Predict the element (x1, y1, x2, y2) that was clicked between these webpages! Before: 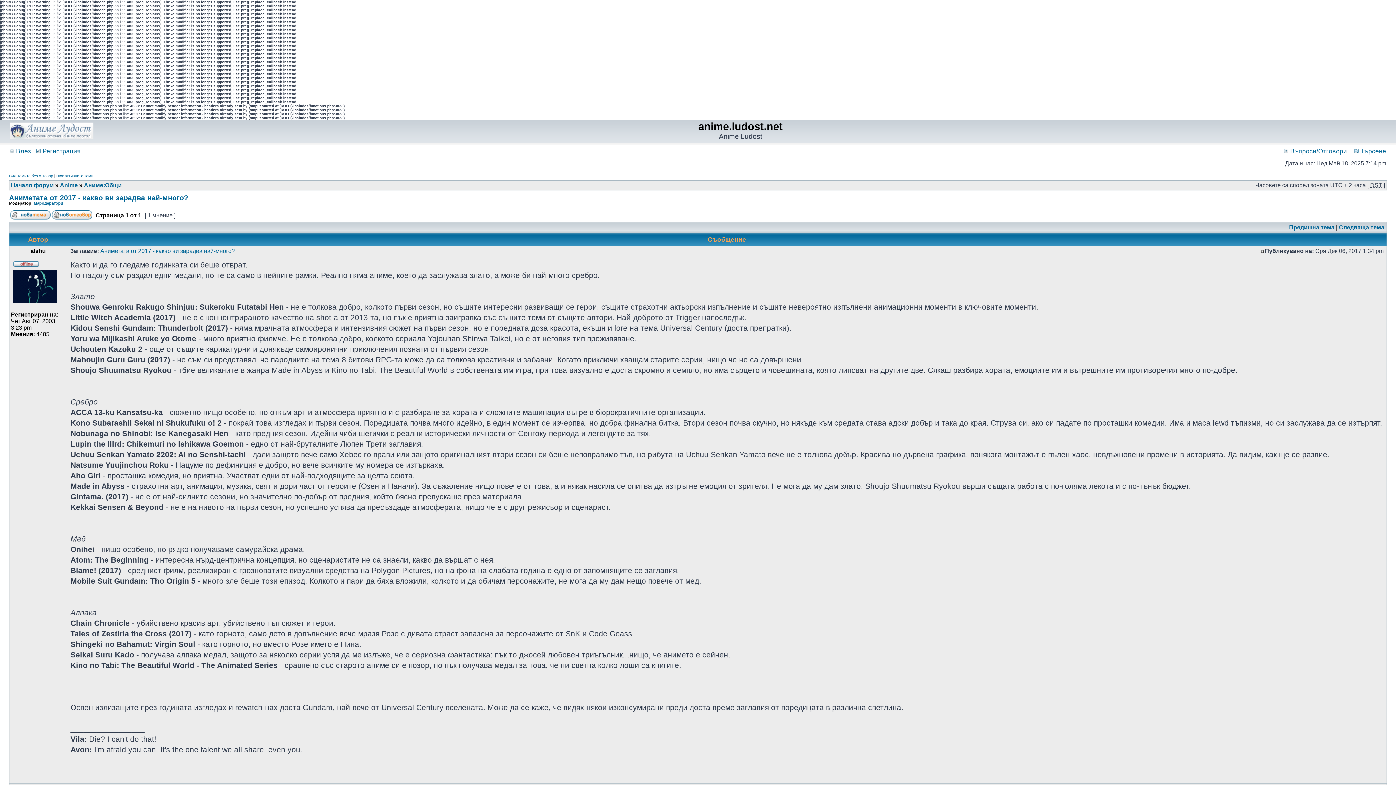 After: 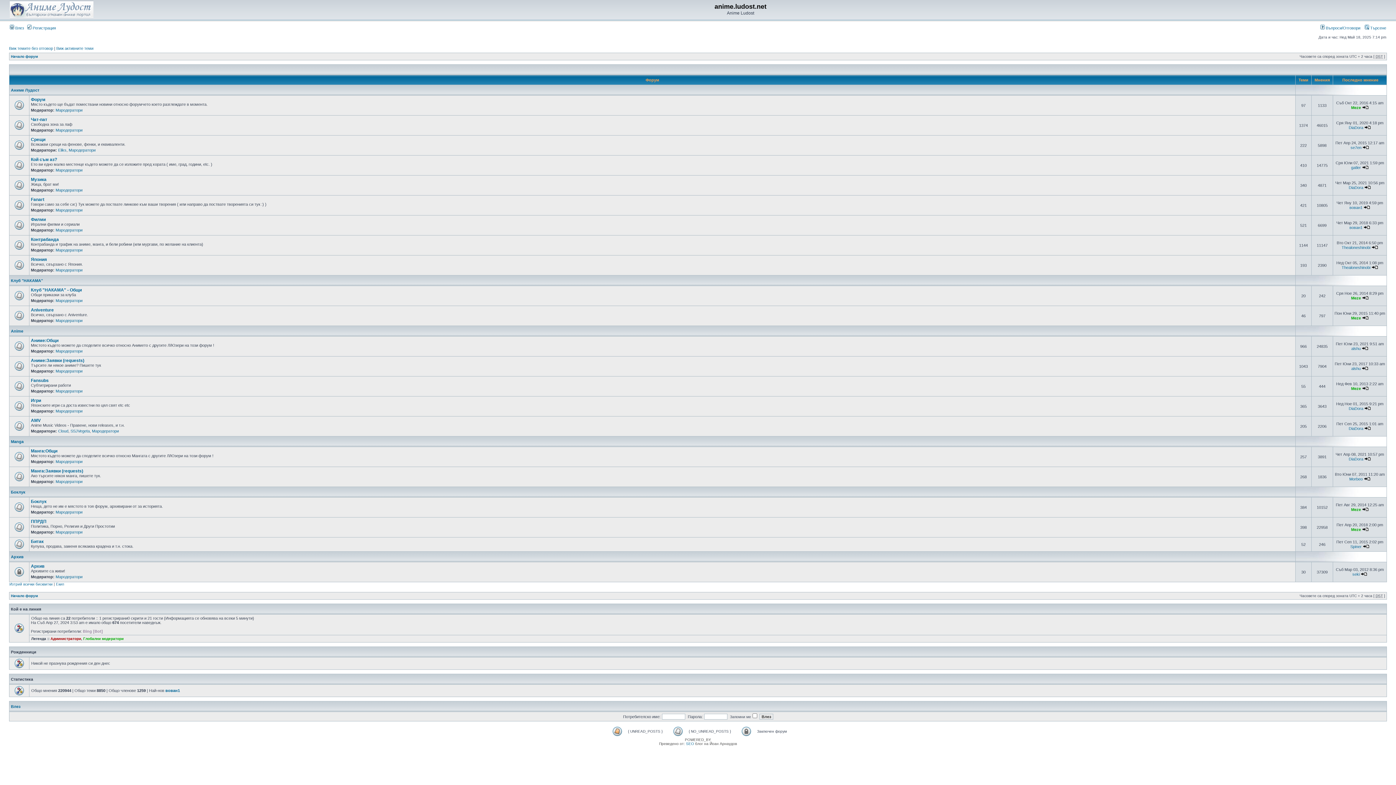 Action: label: Начало форум bbox: (10, 182, 53, 188)